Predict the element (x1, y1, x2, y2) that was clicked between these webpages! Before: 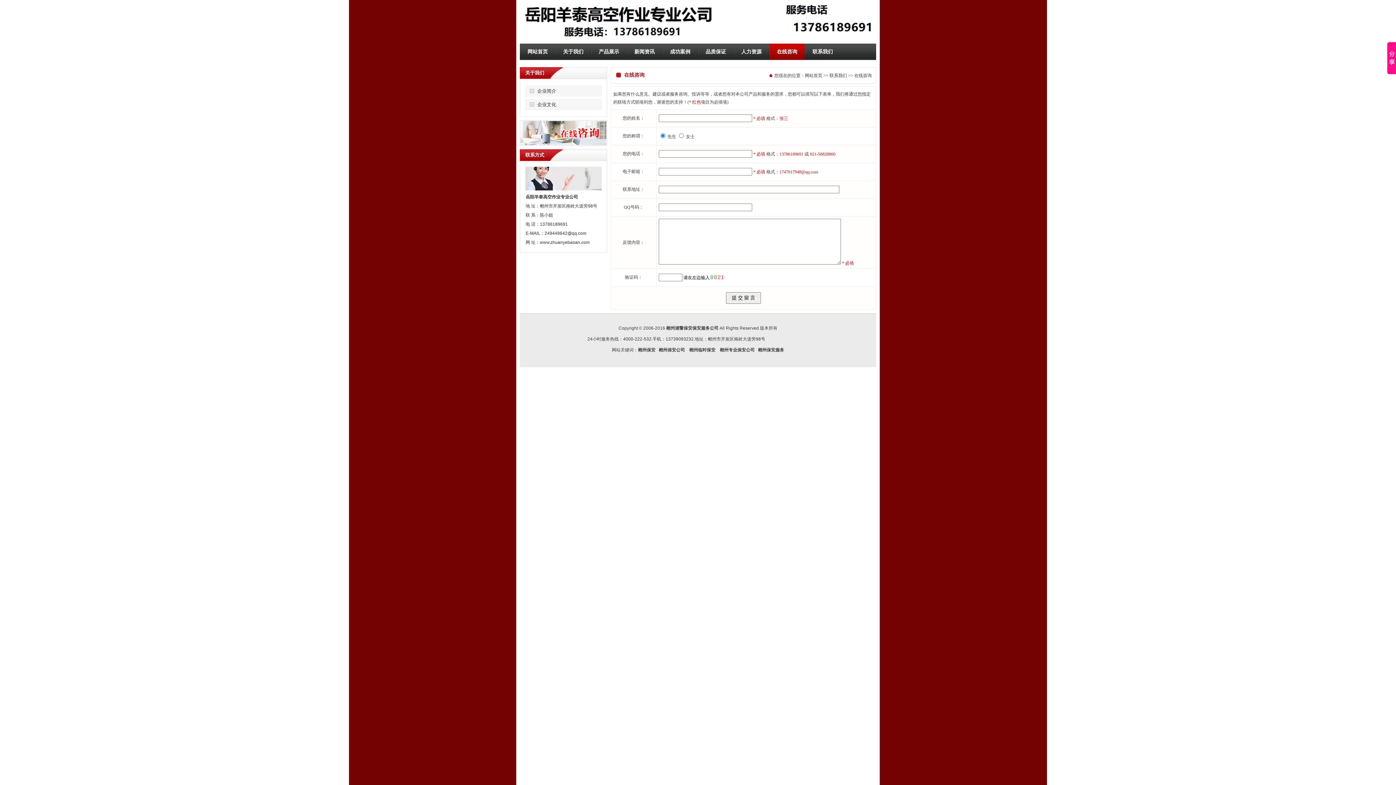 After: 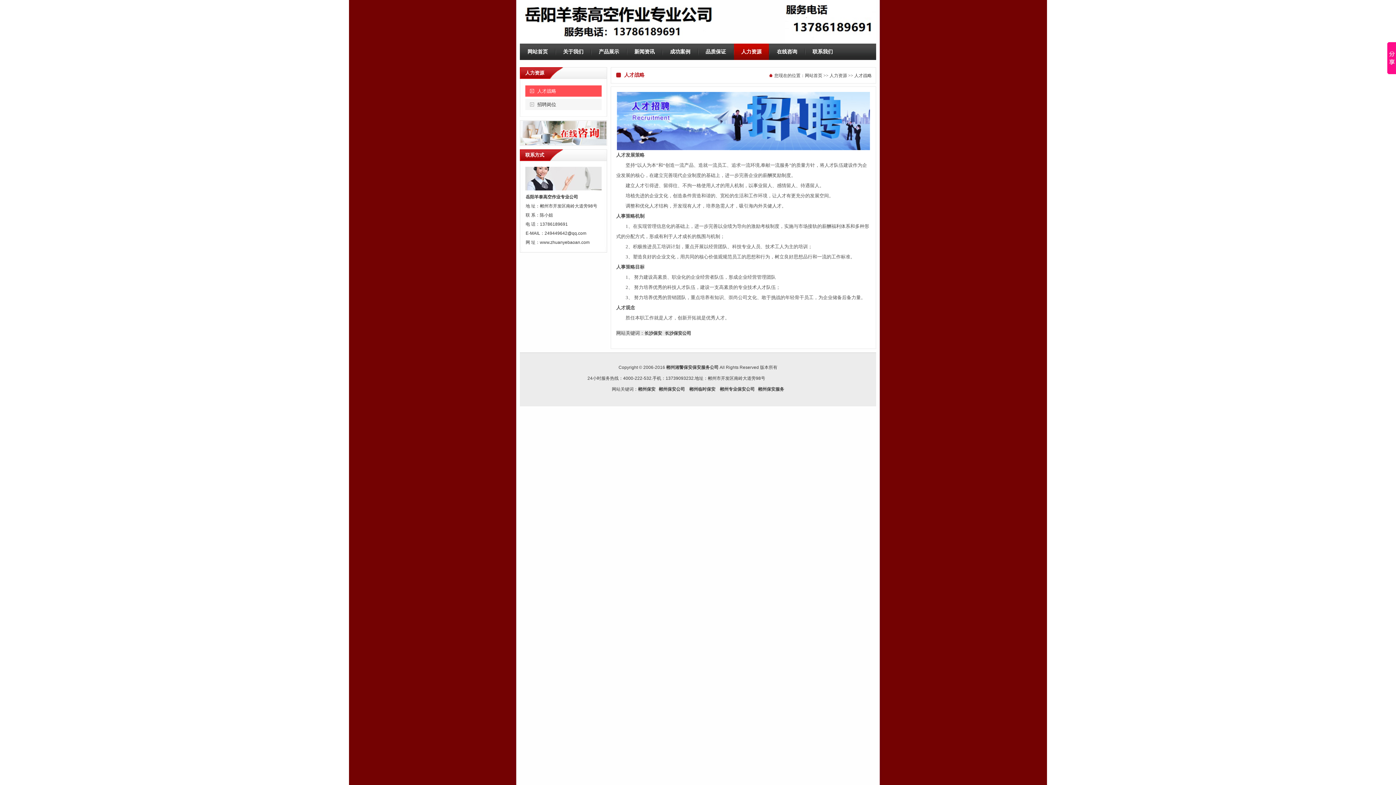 Action: bbox: (734, 43, 769, 60) label: 人力资源